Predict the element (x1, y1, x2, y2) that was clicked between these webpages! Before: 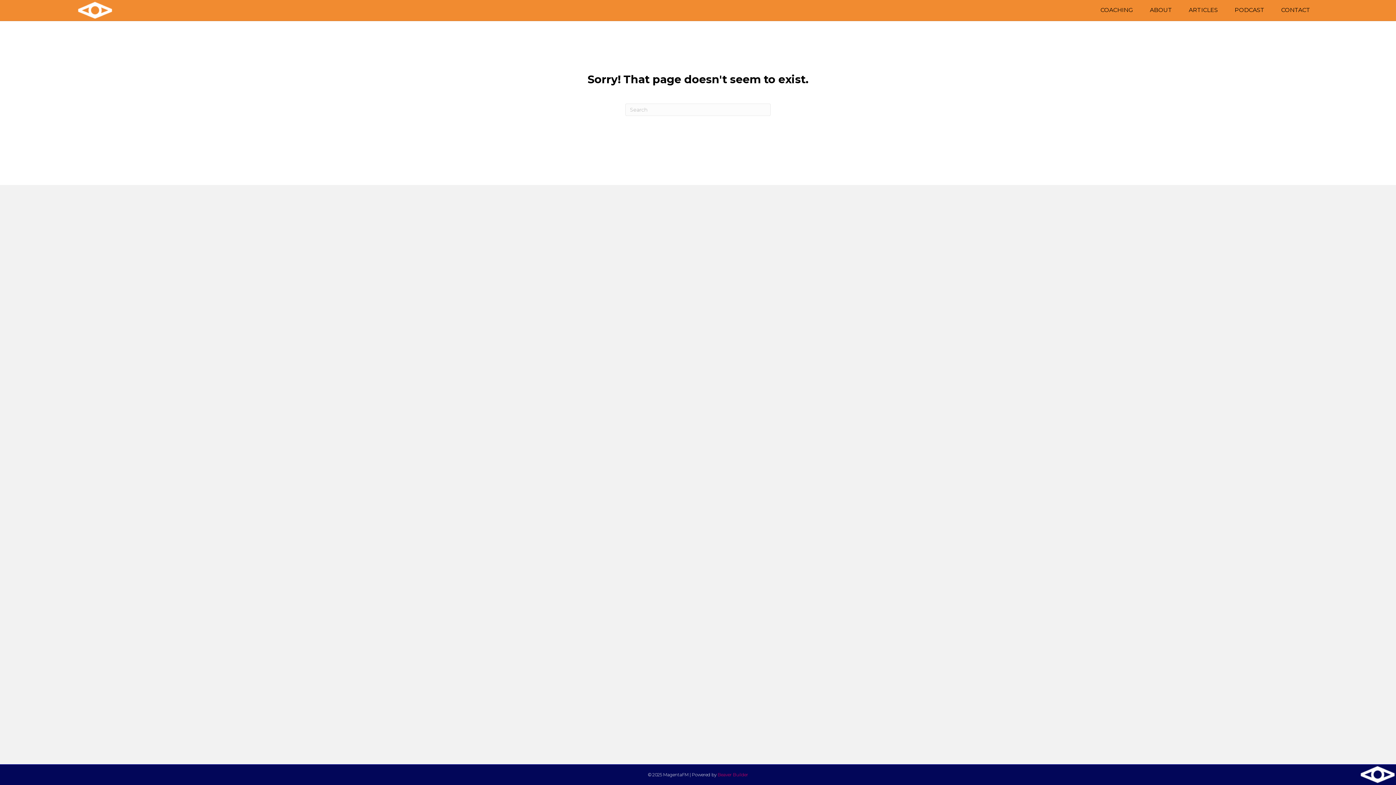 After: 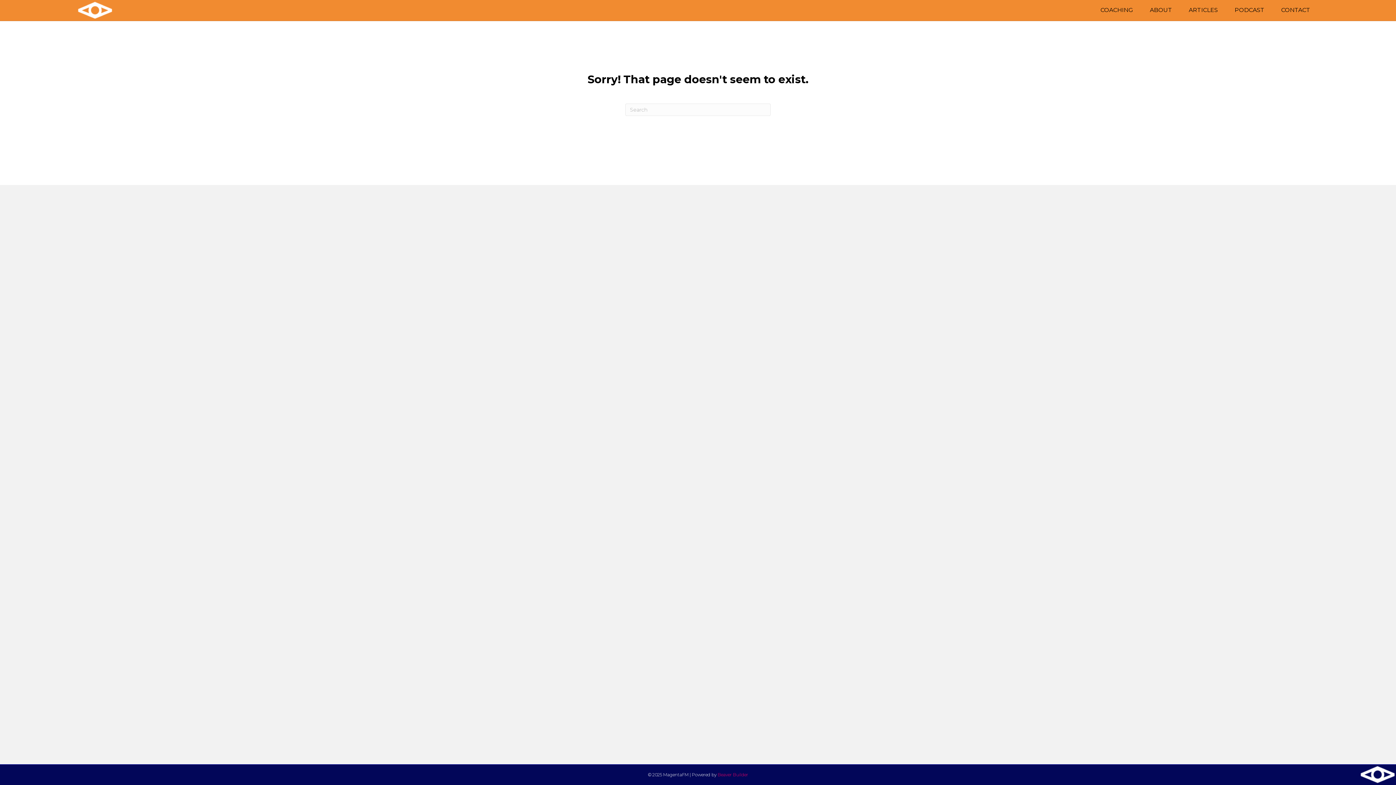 Action: label: ARTICLES bbox: (1180, 0, 1226, 19)